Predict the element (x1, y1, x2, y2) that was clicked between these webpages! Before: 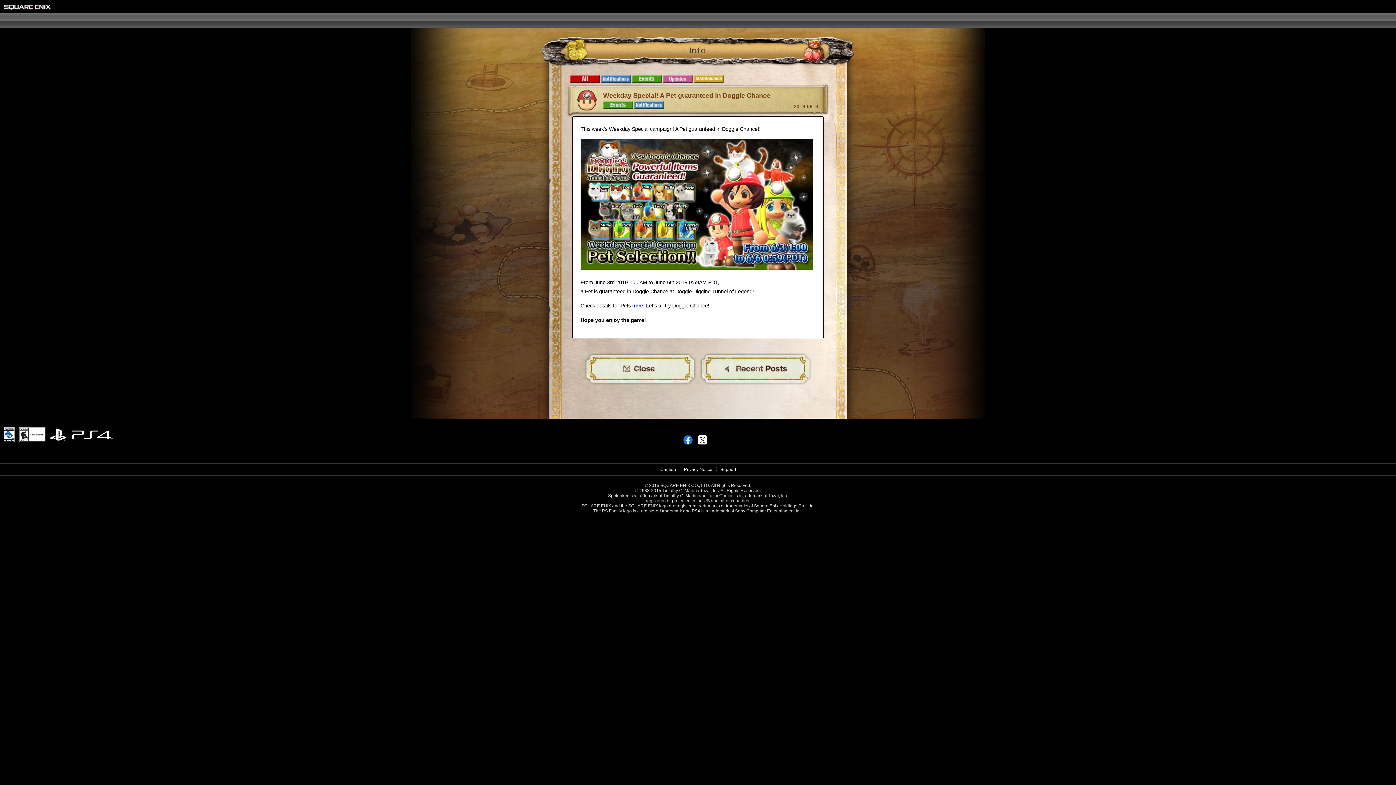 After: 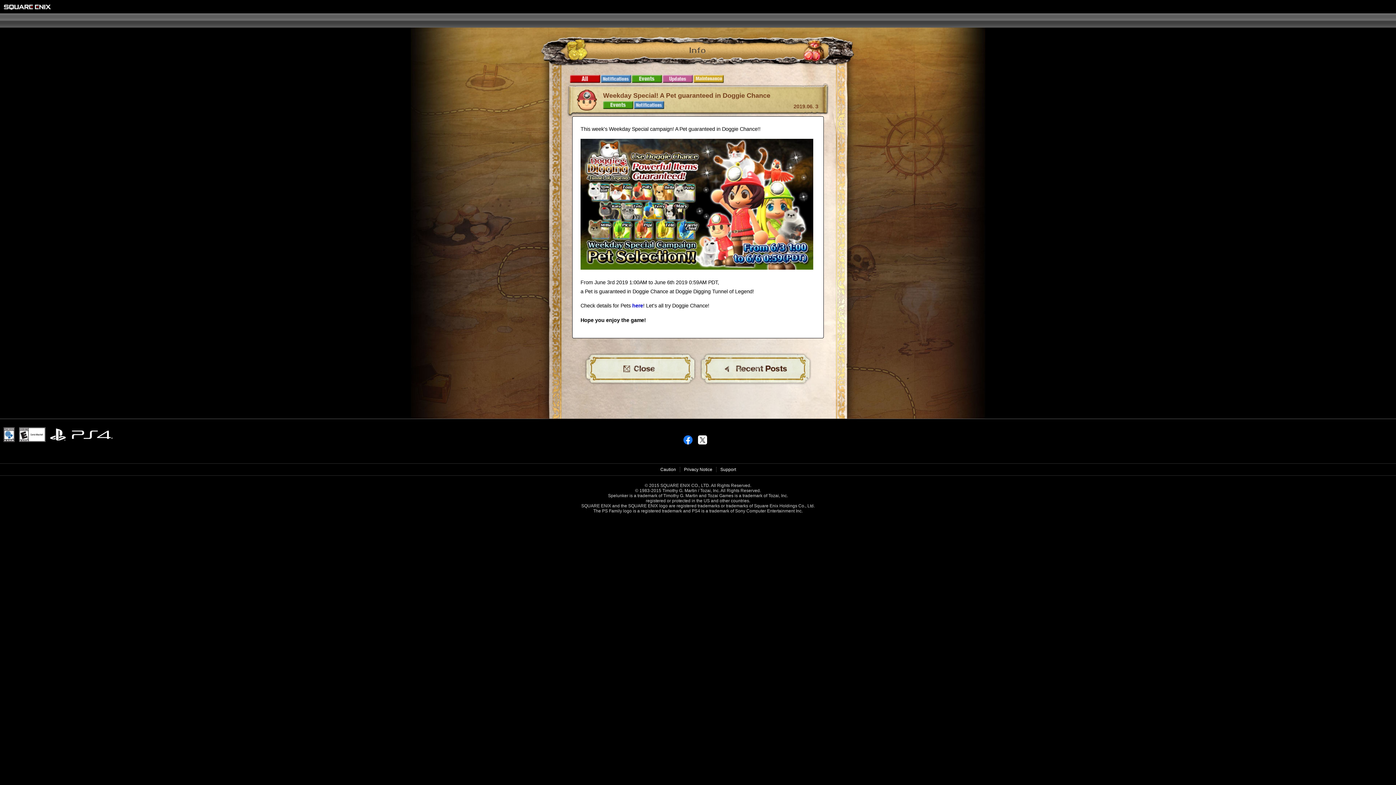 Action: bbox: (19, 431, 50, 437)